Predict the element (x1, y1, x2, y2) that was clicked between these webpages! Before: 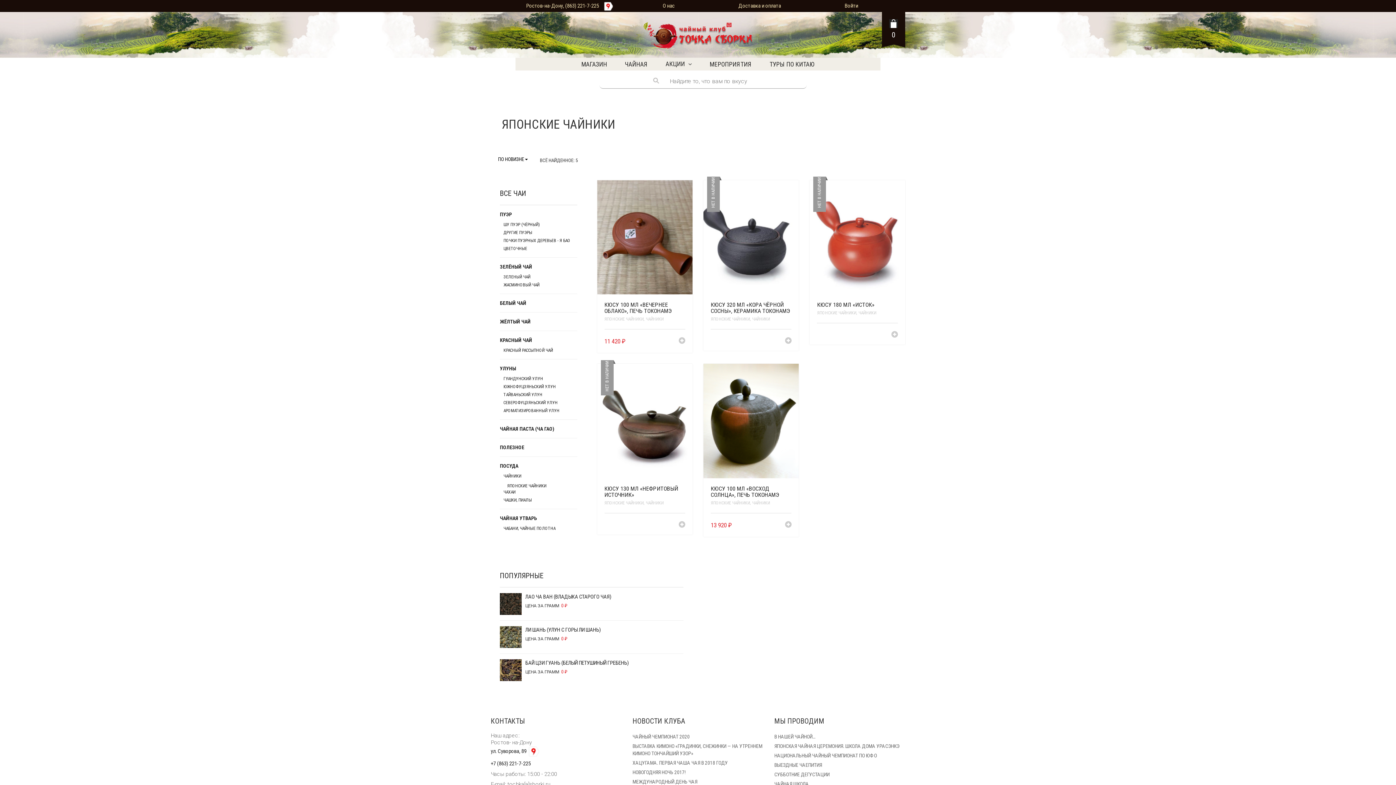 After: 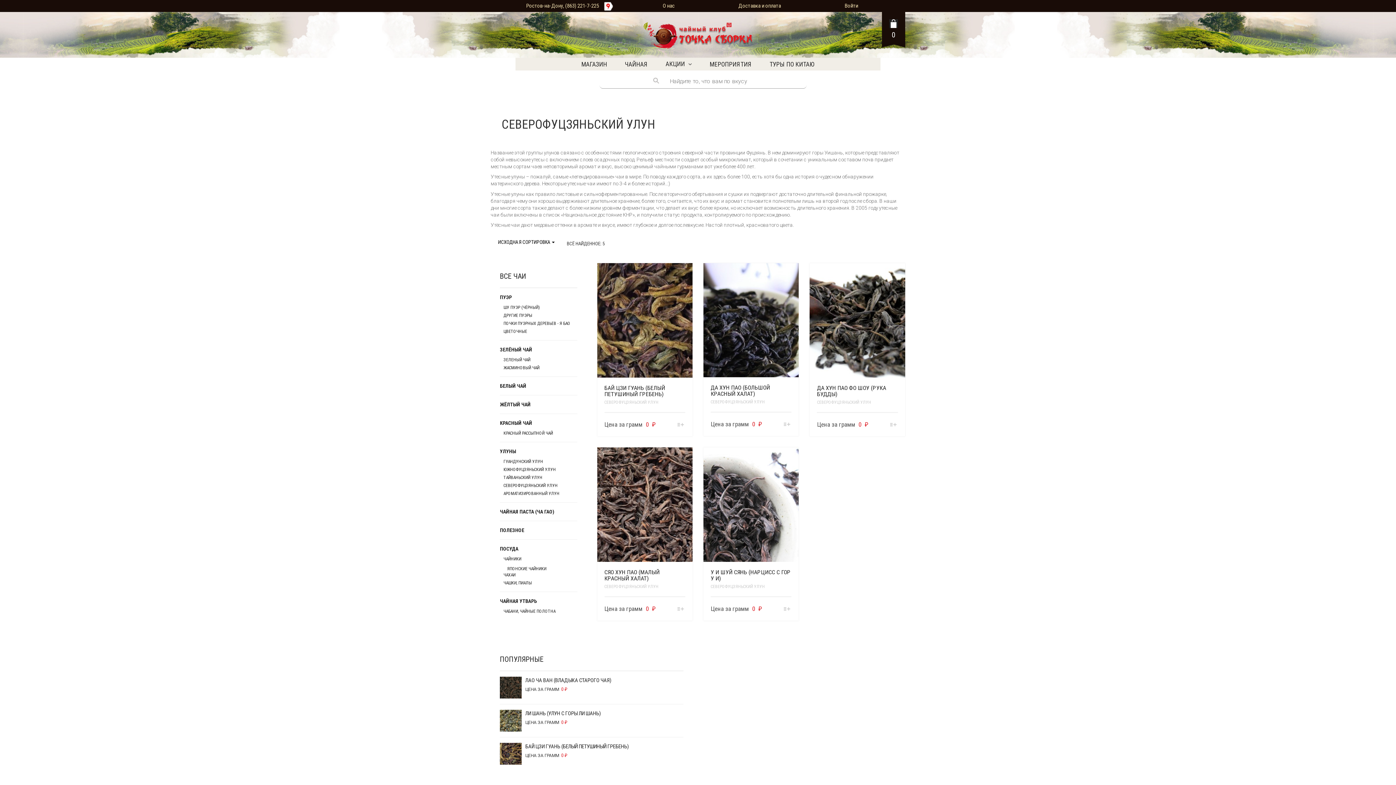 Action: bbox: (503, 400, 557, 405) label: СЕВЕРОФУЦЗЯНЬСКИЙ УЛУН